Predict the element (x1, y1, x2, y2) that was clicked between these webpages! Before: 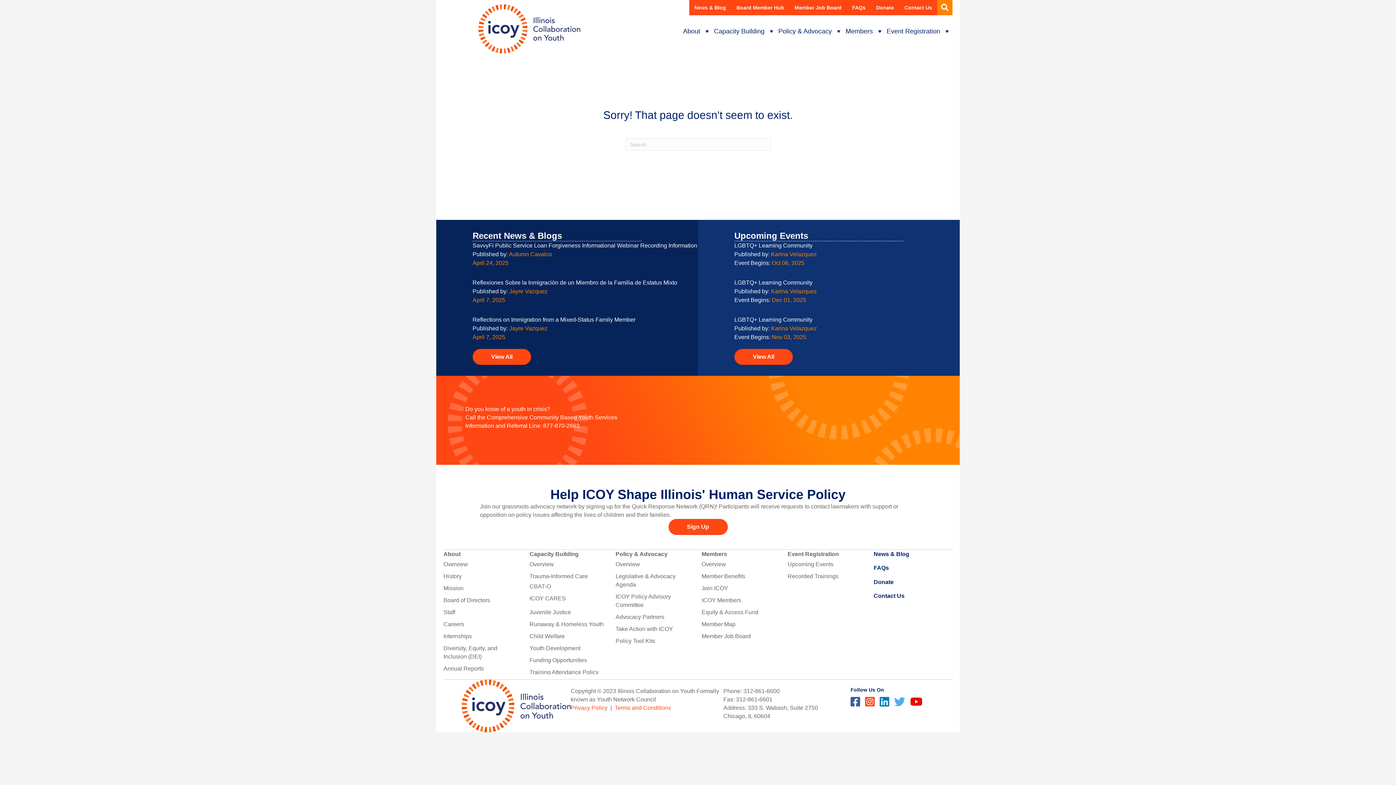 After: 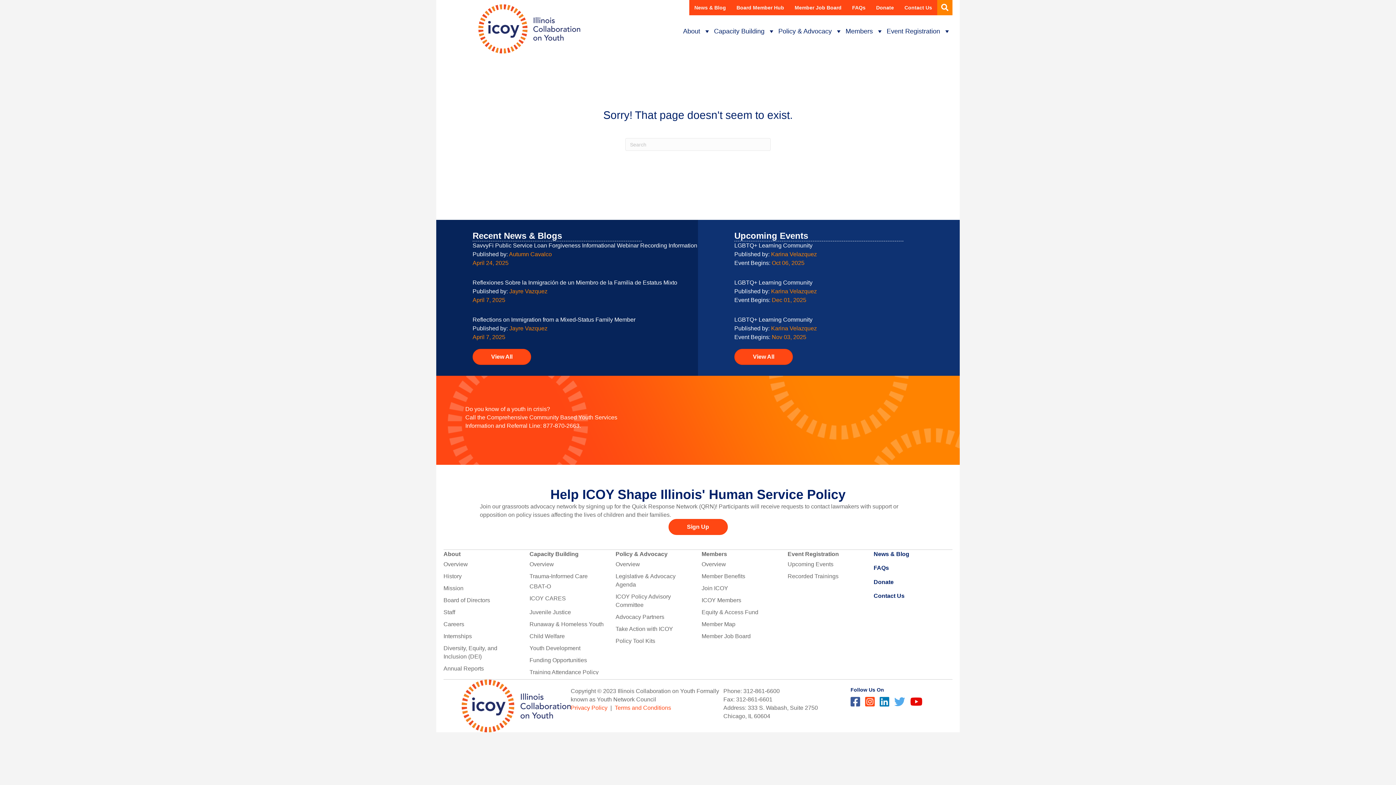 Action: label: Policy & Advocacy bbox: (615, 551, 667, 557)